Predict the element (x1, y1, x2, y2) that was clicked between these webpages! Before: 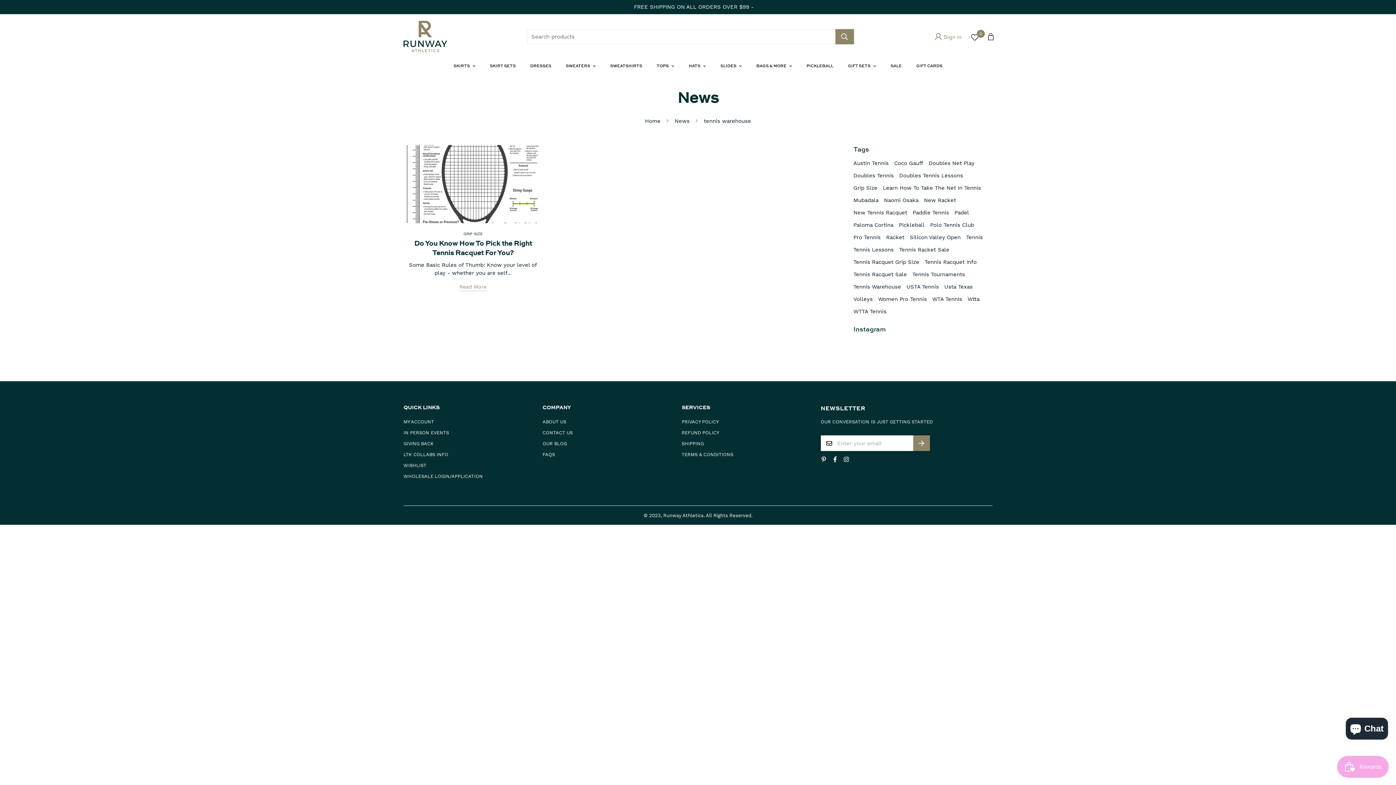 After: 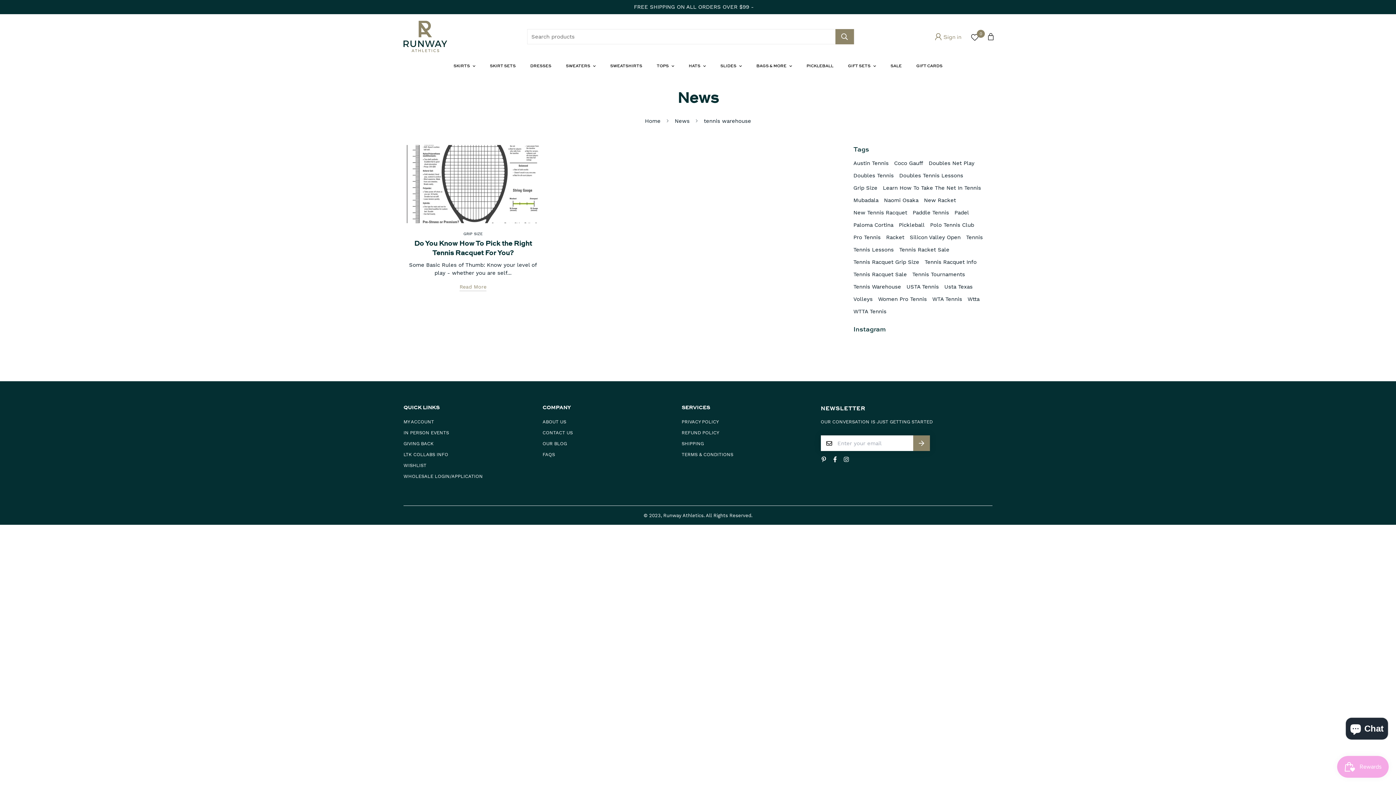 Action: bbox: (829, 456, 840, 462)